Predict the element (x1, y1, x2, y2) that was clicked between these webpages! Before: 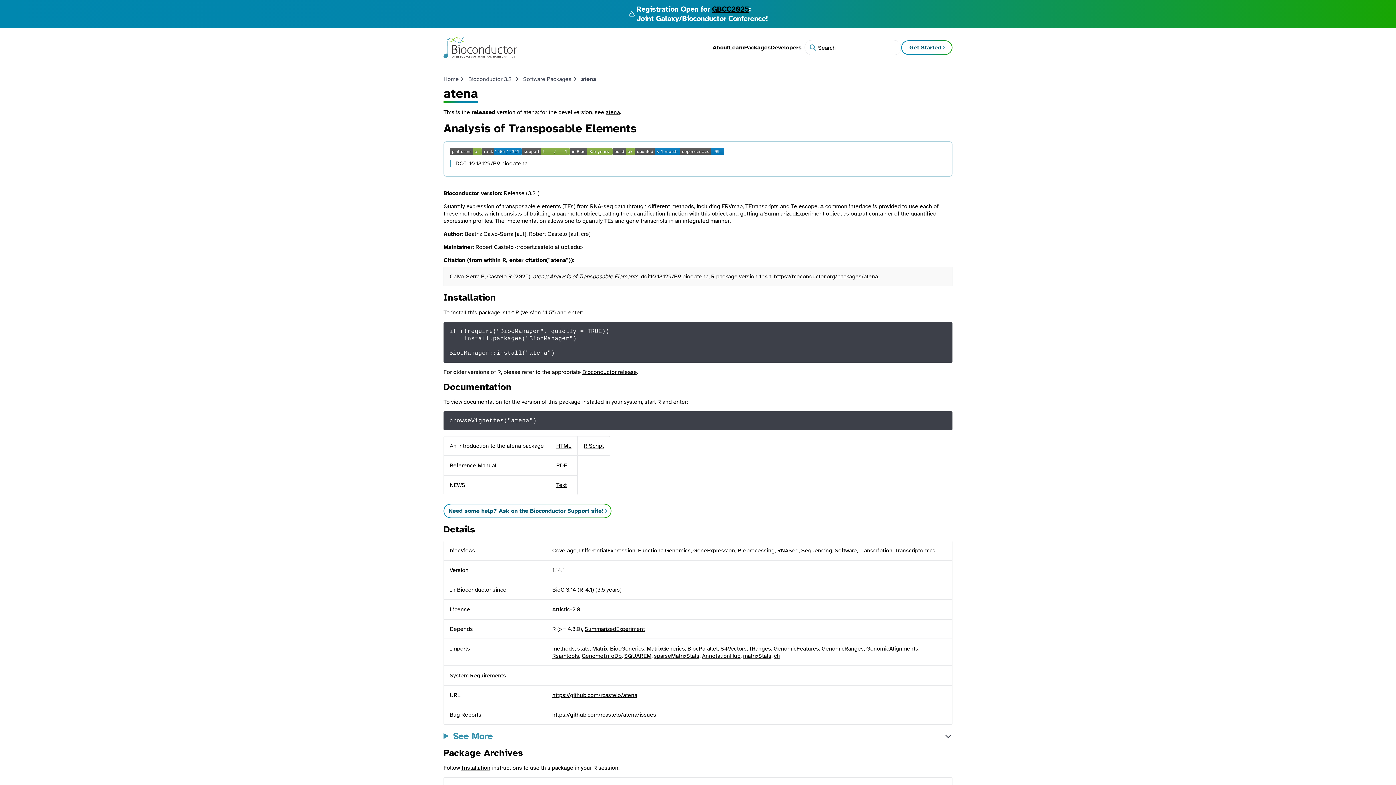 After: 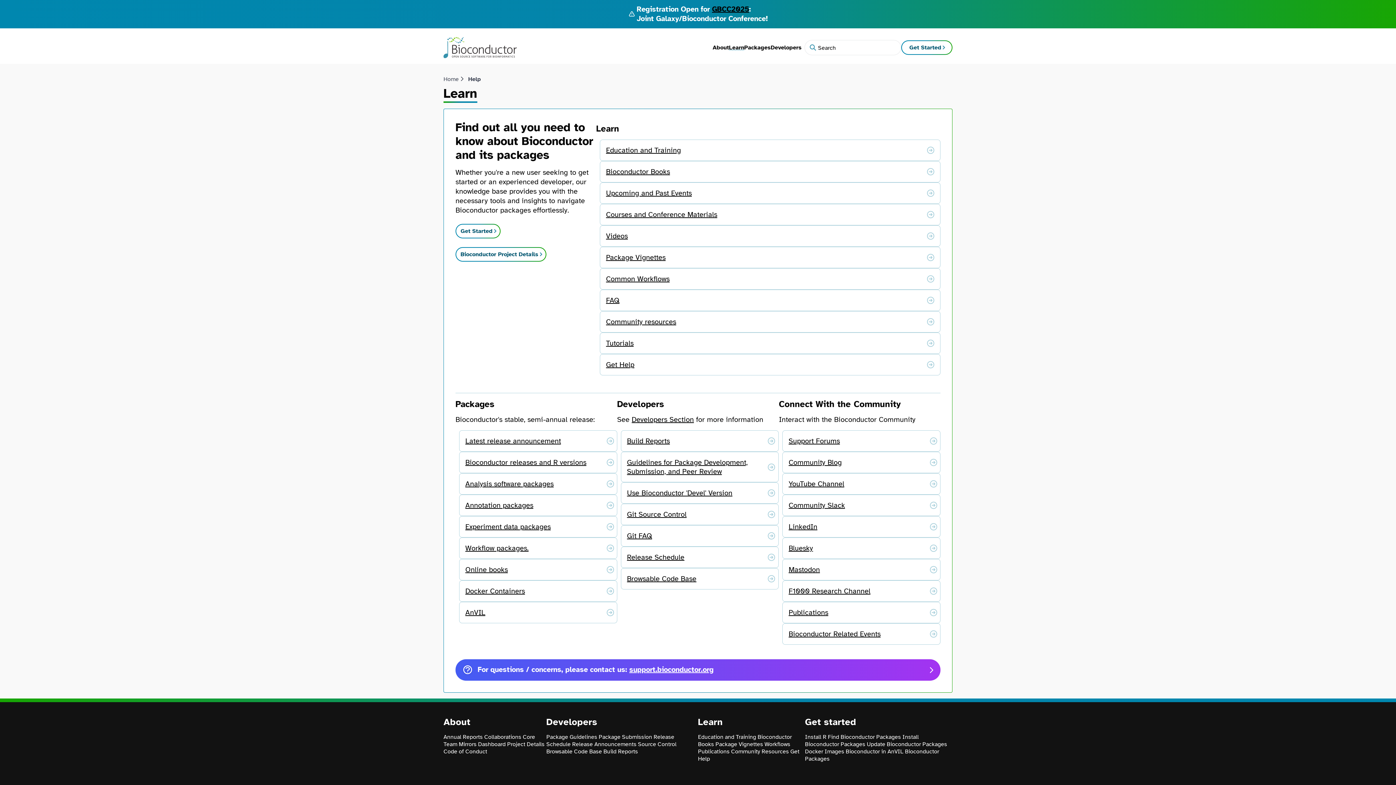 Action: label: Learn bbox: (729, 43, 744, 51)